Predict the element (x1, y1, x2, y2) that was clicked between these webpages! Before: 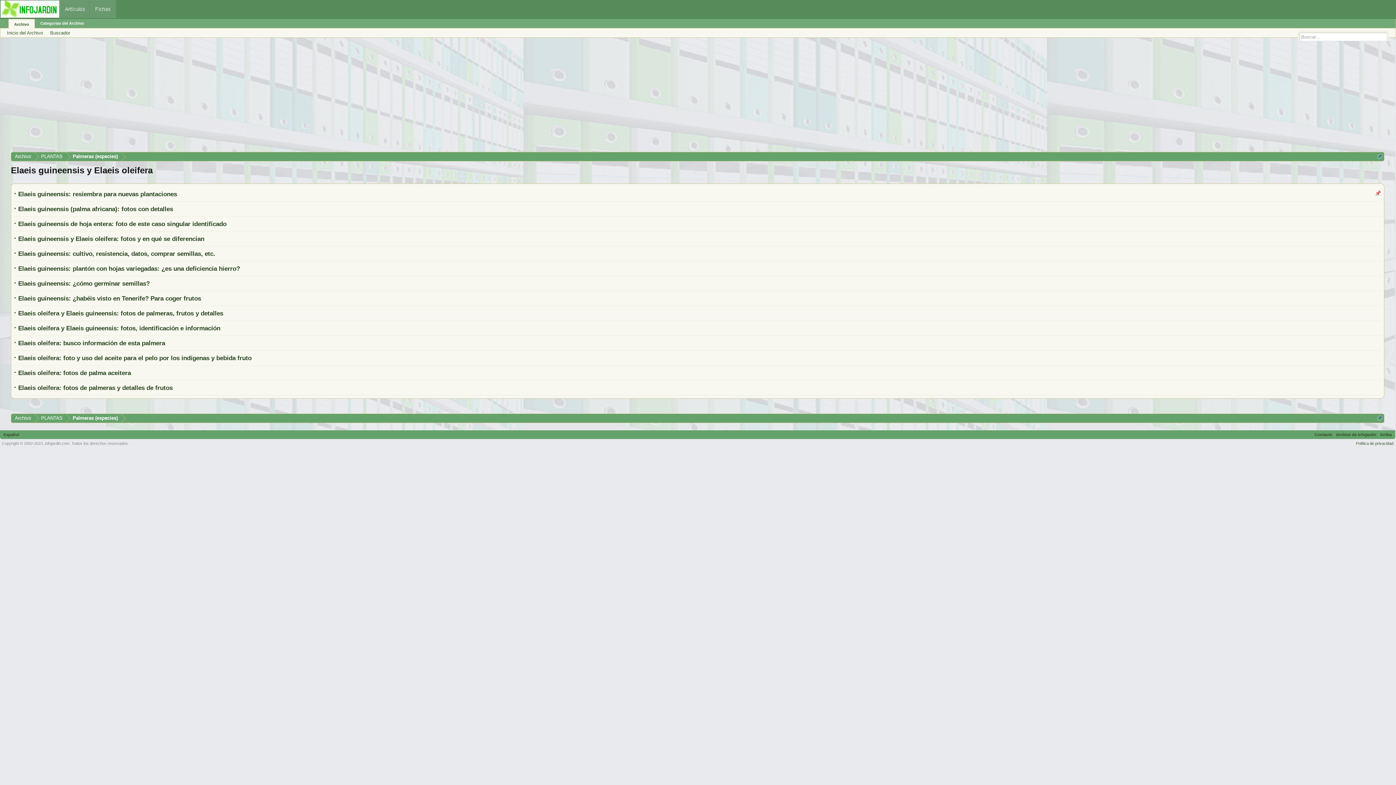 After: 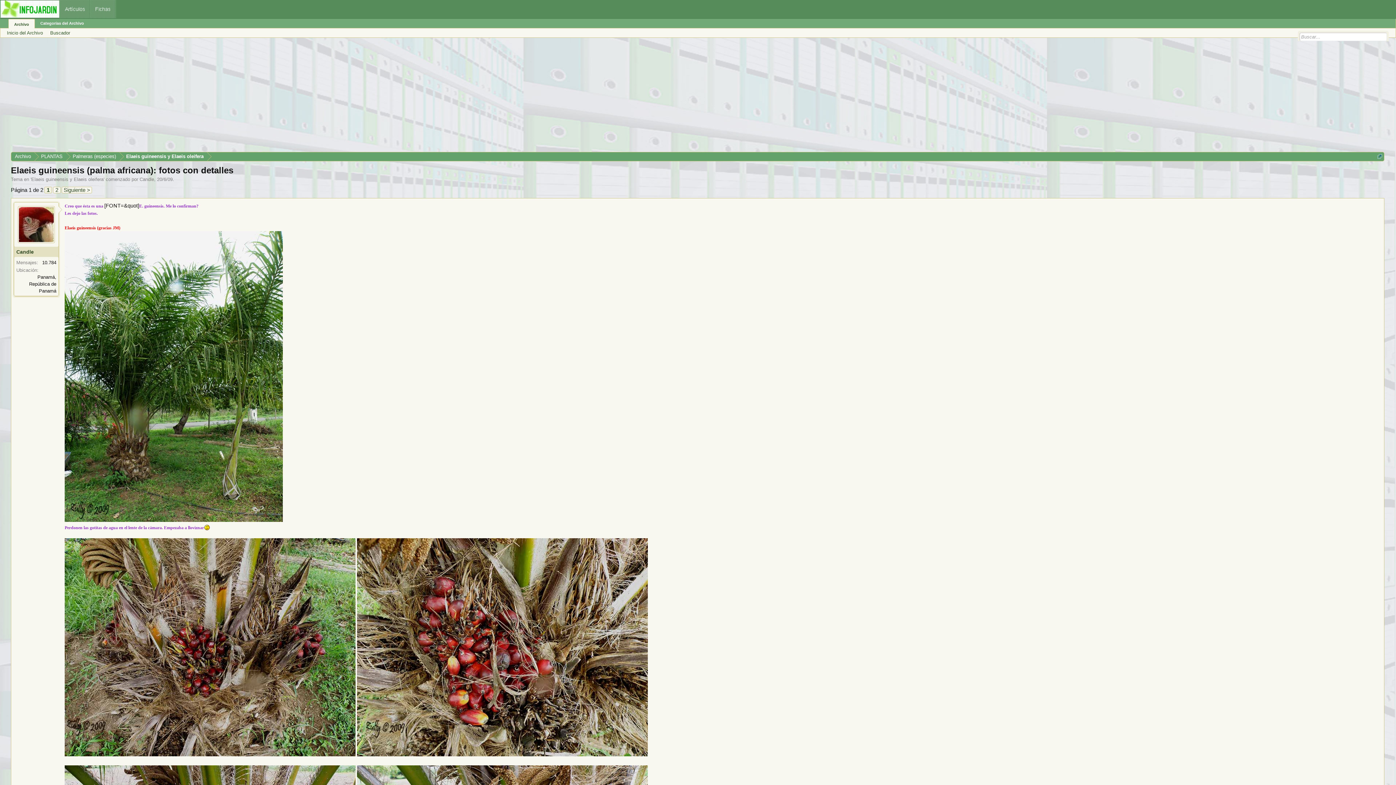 Action: bbox: (18, 205, 173, 212) label: Elaeis guineensis (palma africana): fotos con detalles